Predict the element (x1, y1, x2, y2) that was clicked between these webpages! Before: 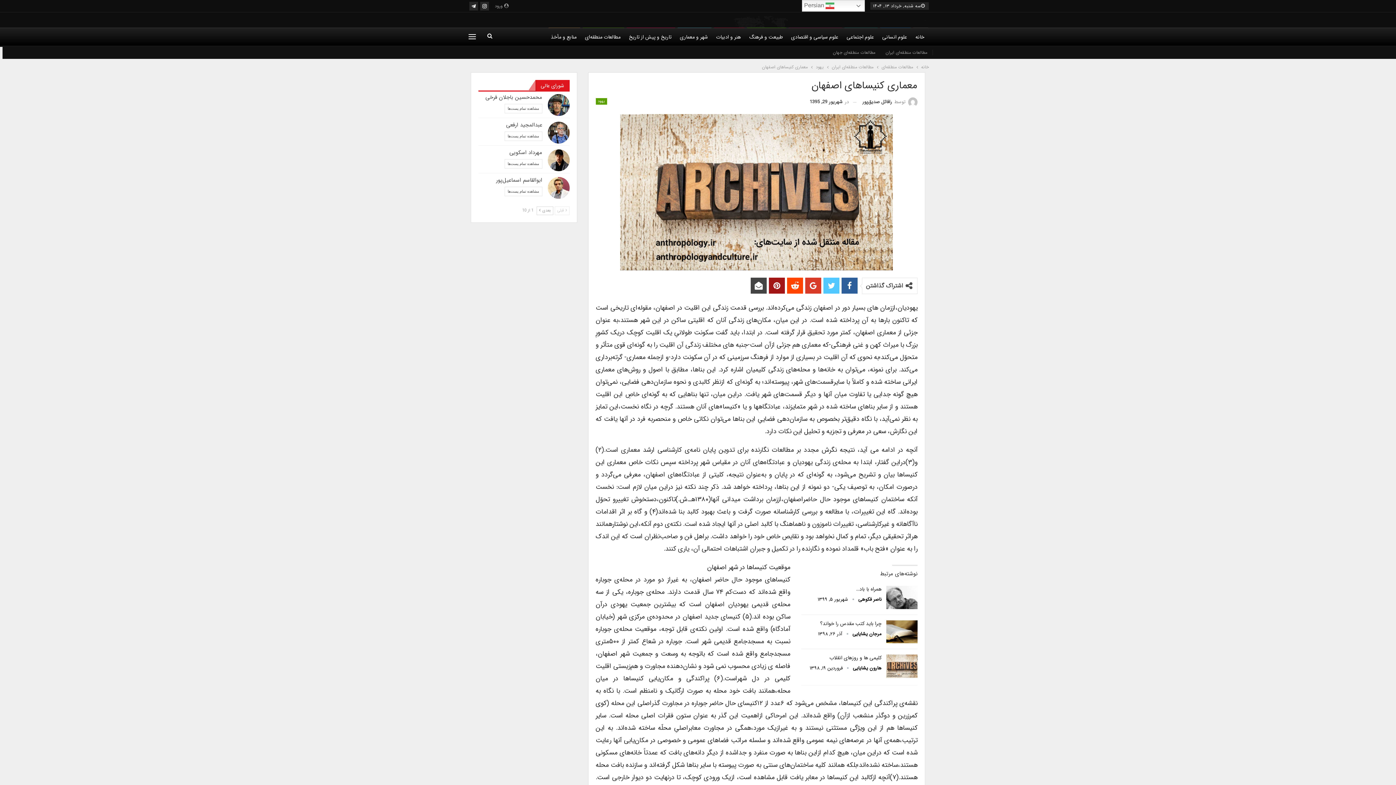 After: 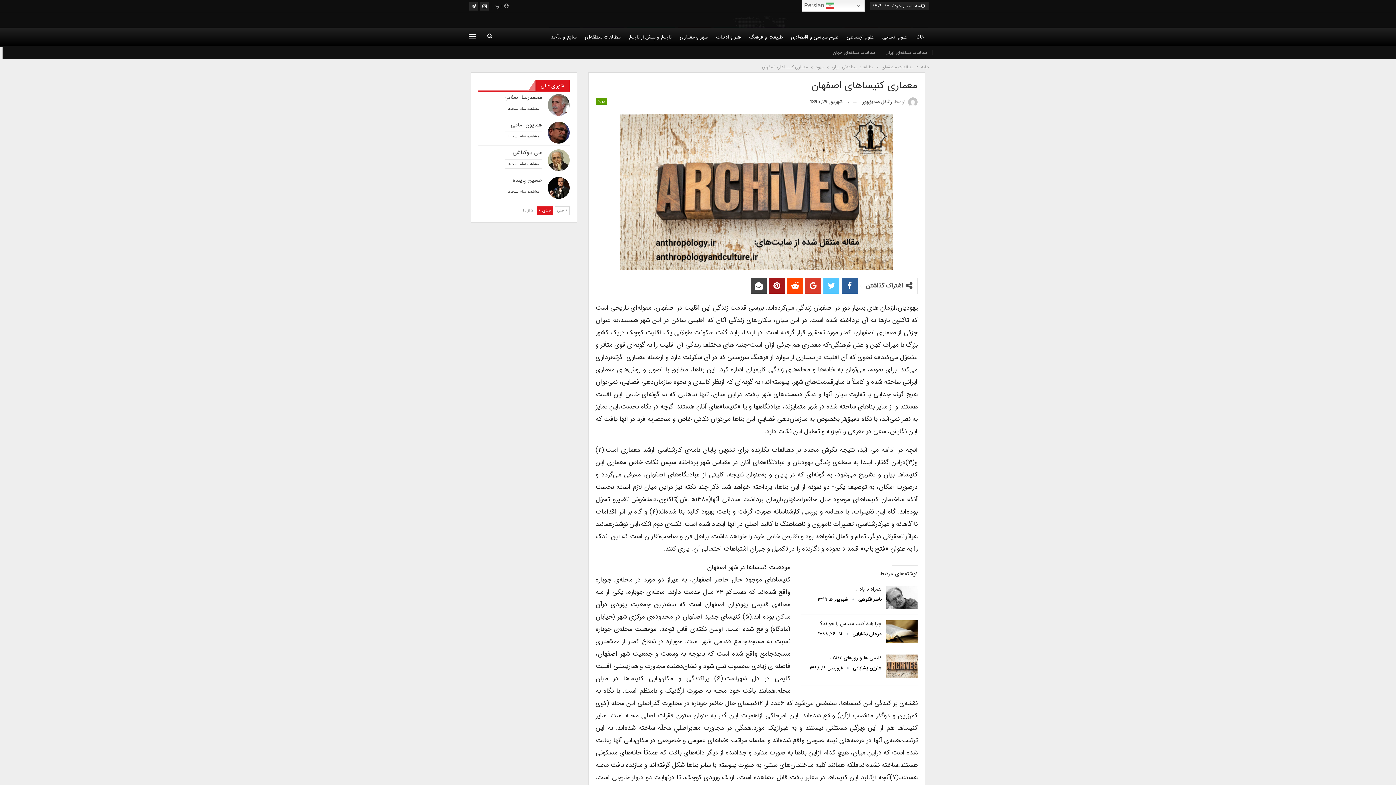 Action: label: بعدی  bbox: (536, 206, 553, 215)